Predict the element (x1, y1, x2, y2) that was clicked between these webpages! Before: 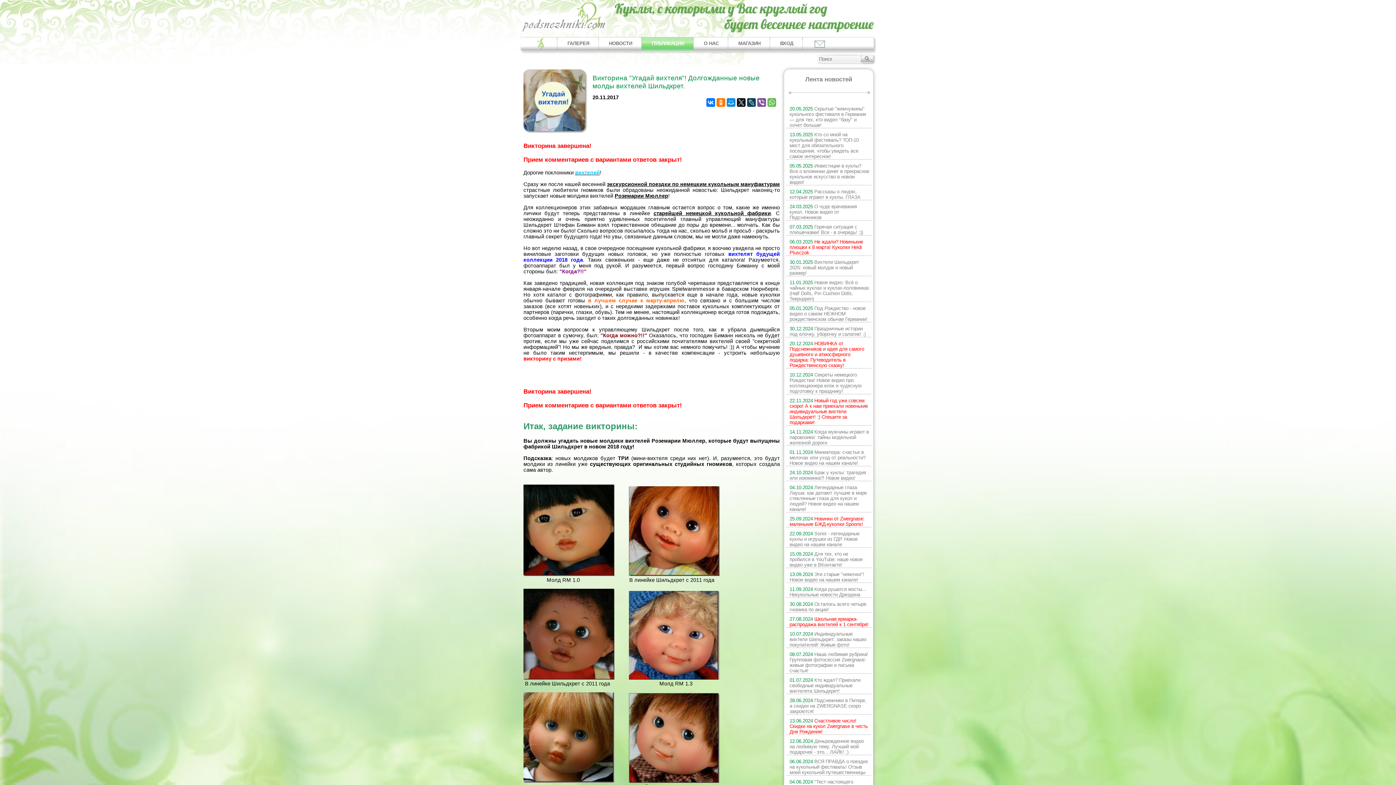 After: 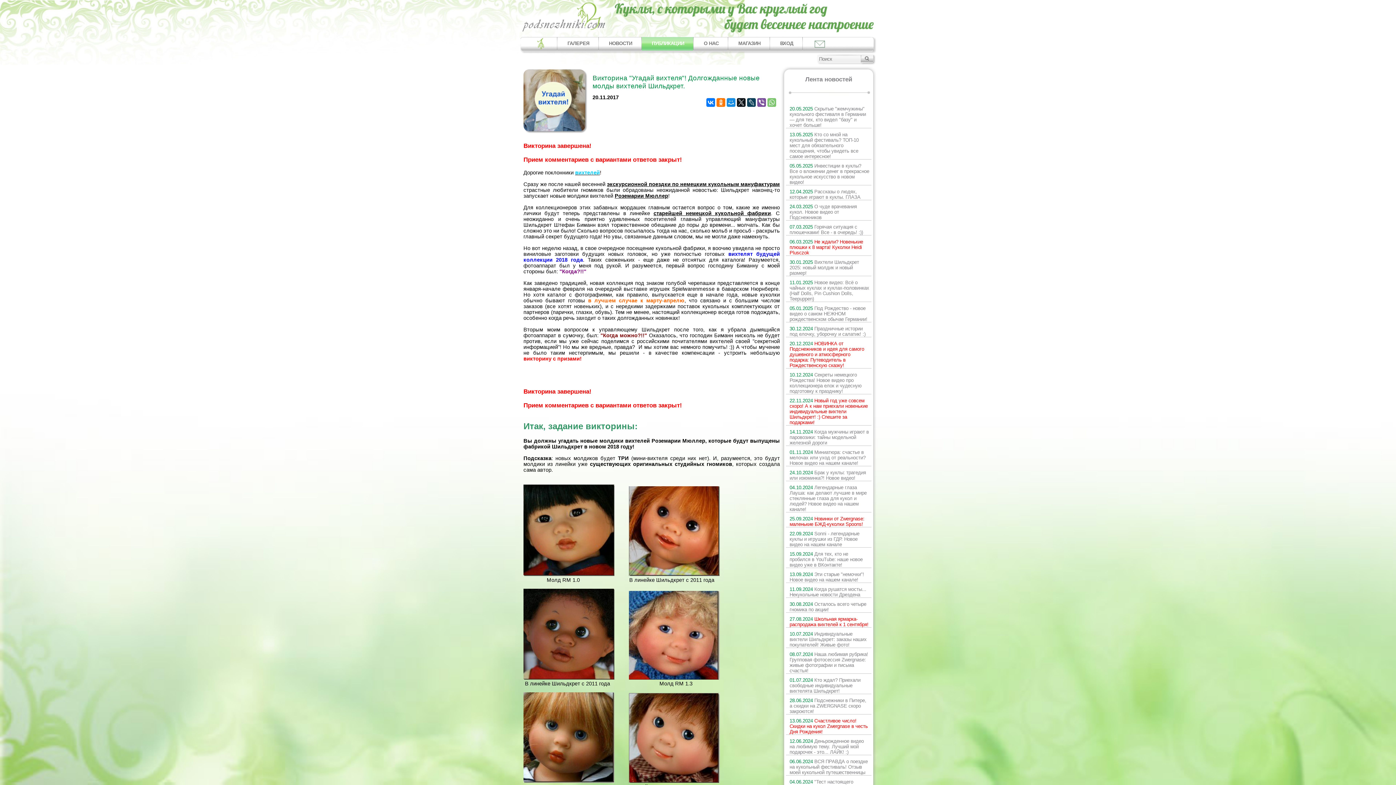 Action: bbox: (767, 98, 776, 106)